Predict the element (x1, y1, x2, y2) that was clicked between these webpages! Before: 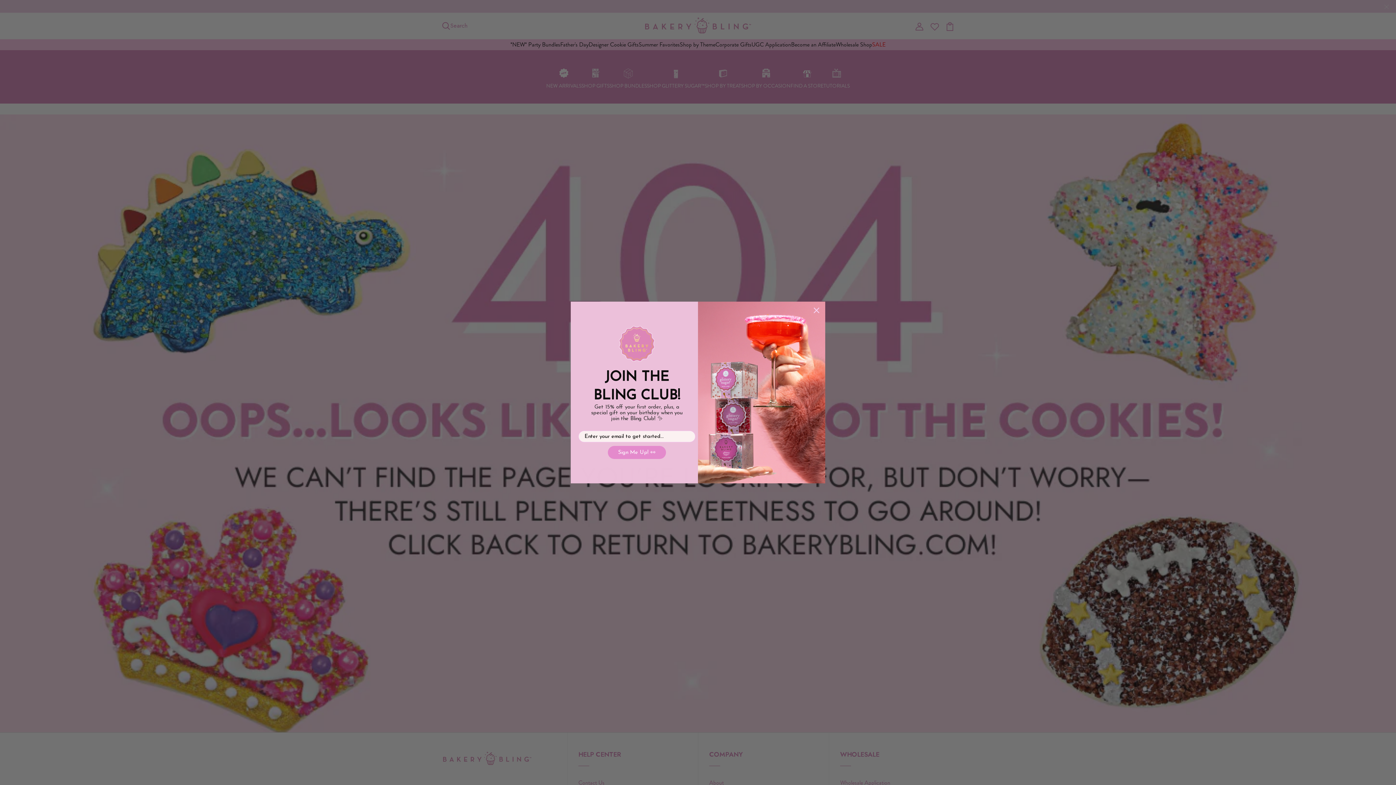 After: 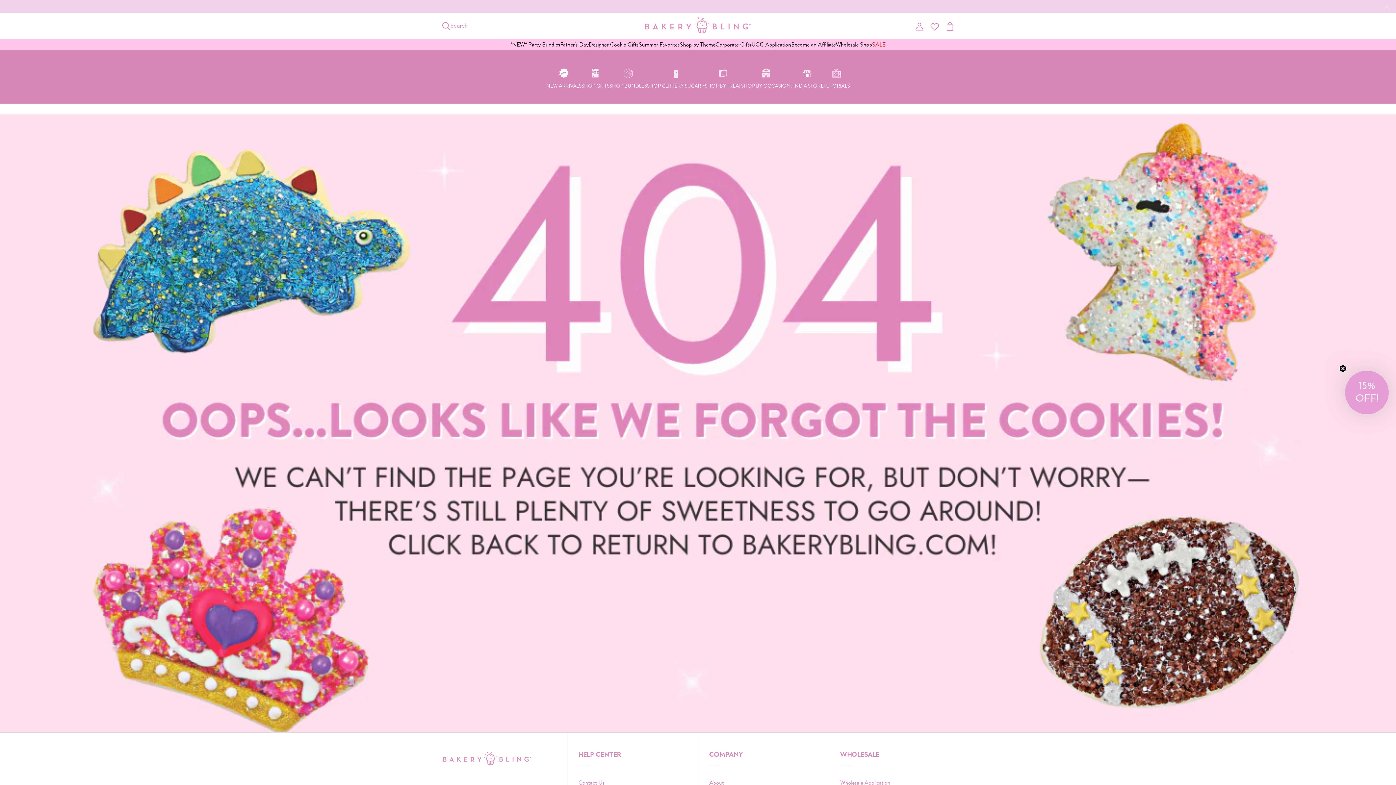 Action: bbox: (810, 304, 822, 316) label: Close dialog